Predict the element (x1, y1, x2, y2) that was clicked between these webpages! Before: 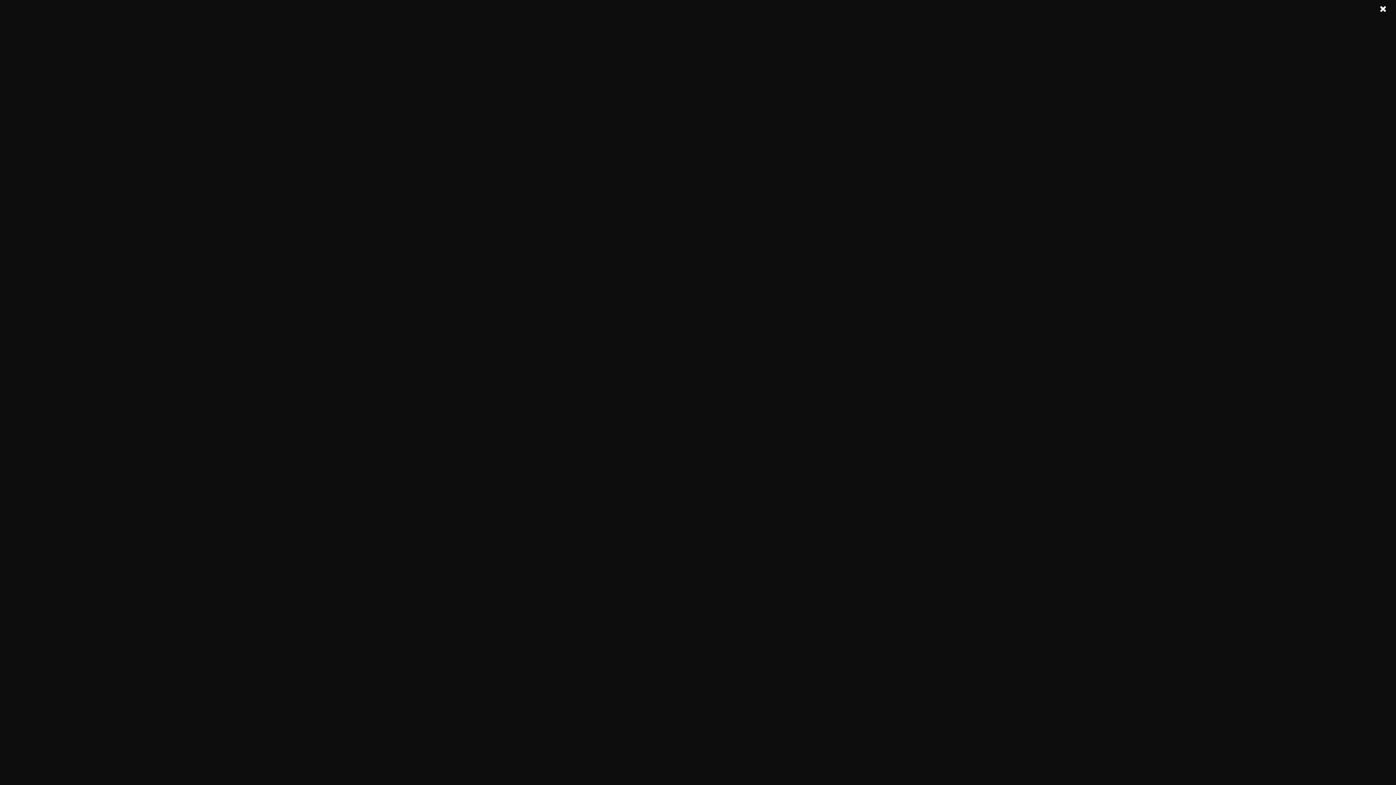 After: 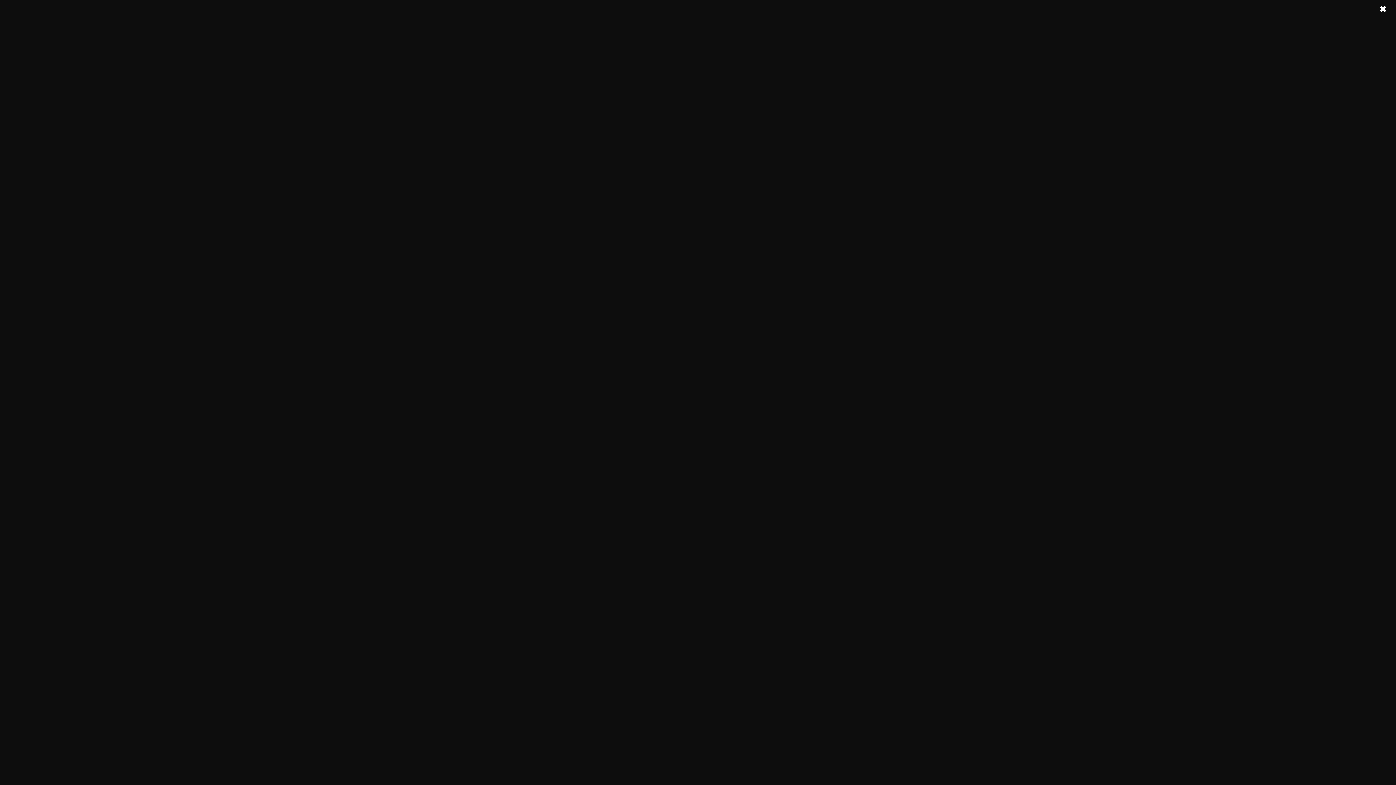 Action: bbox: (1374, 0, 1392, 18)